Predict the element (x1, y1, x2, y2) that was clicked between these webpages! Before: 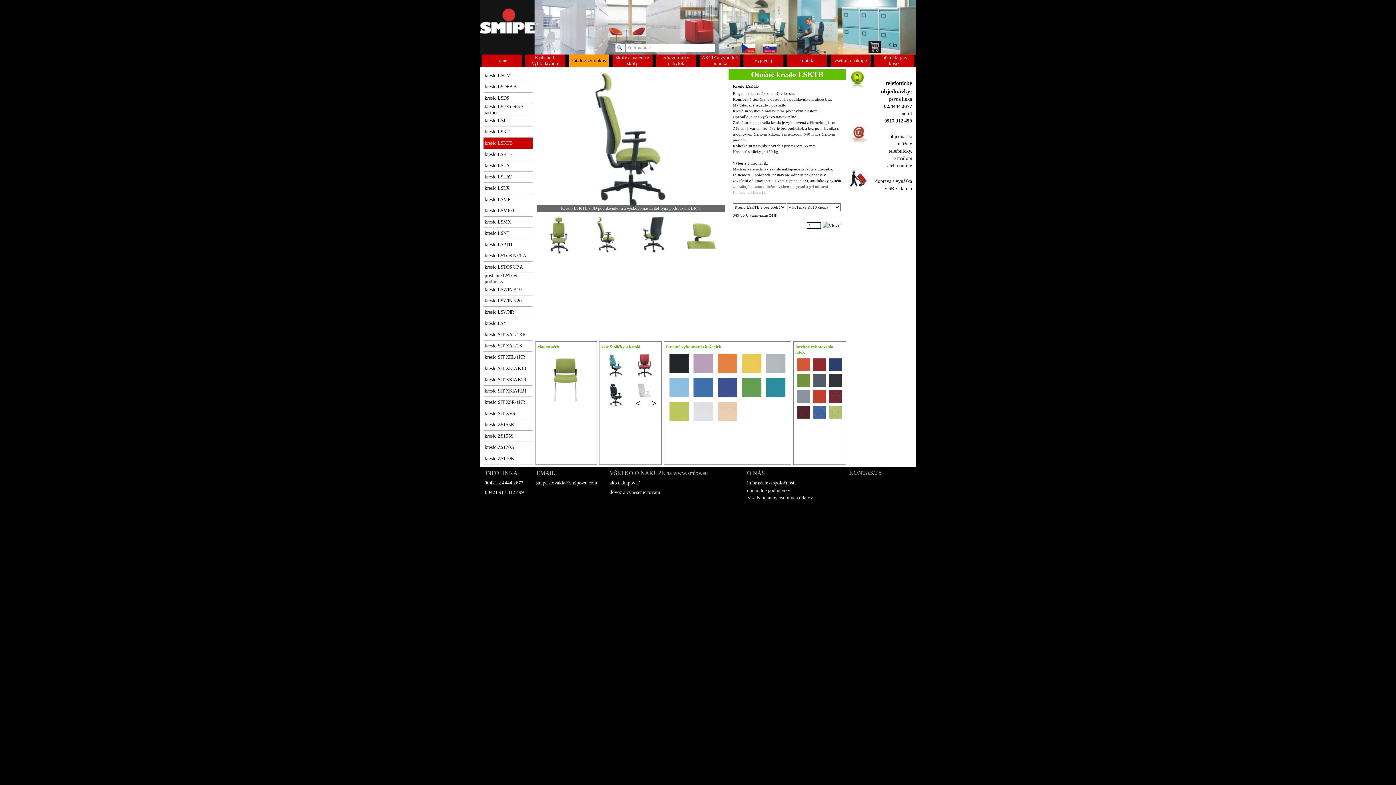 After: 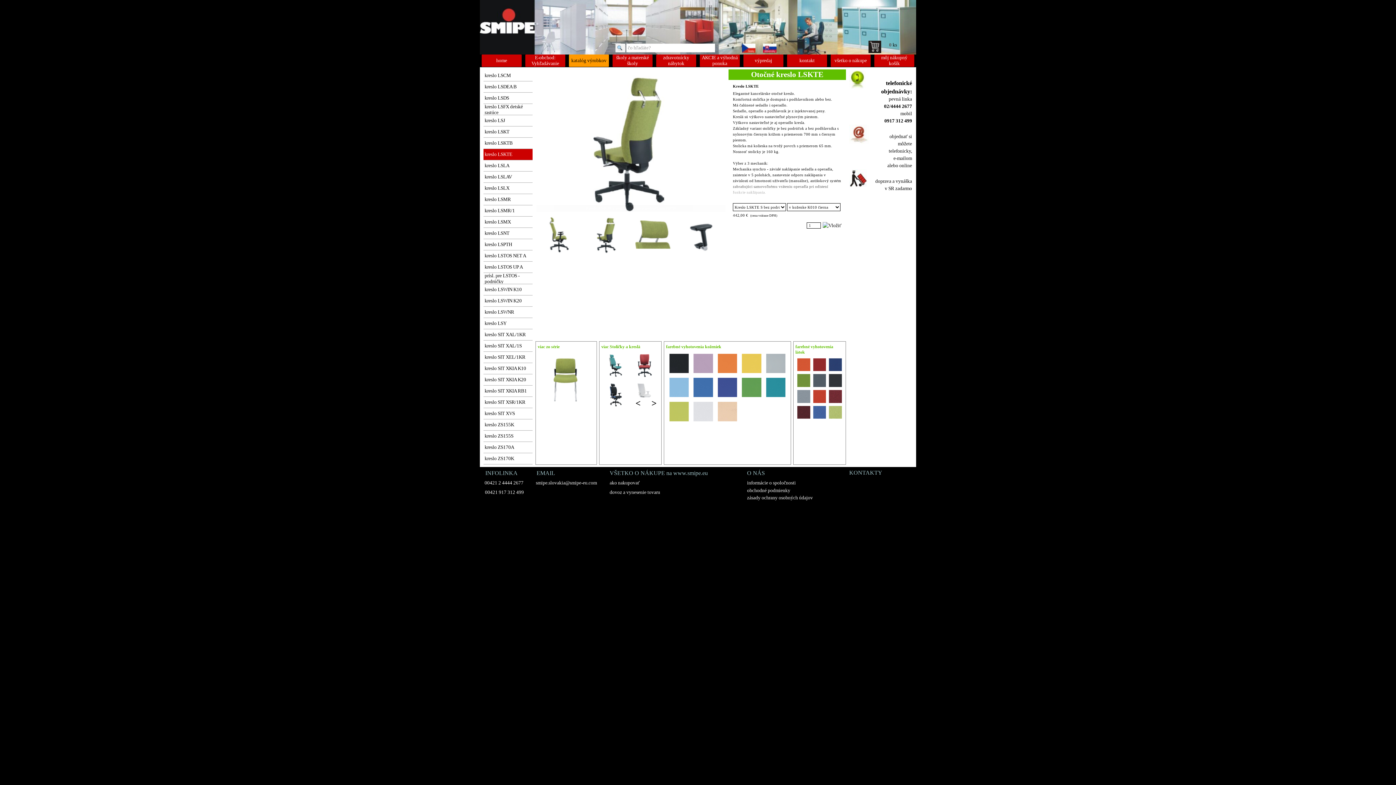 Action: bbox: (484, 149, 531, 160) label: kreslo LSKTE